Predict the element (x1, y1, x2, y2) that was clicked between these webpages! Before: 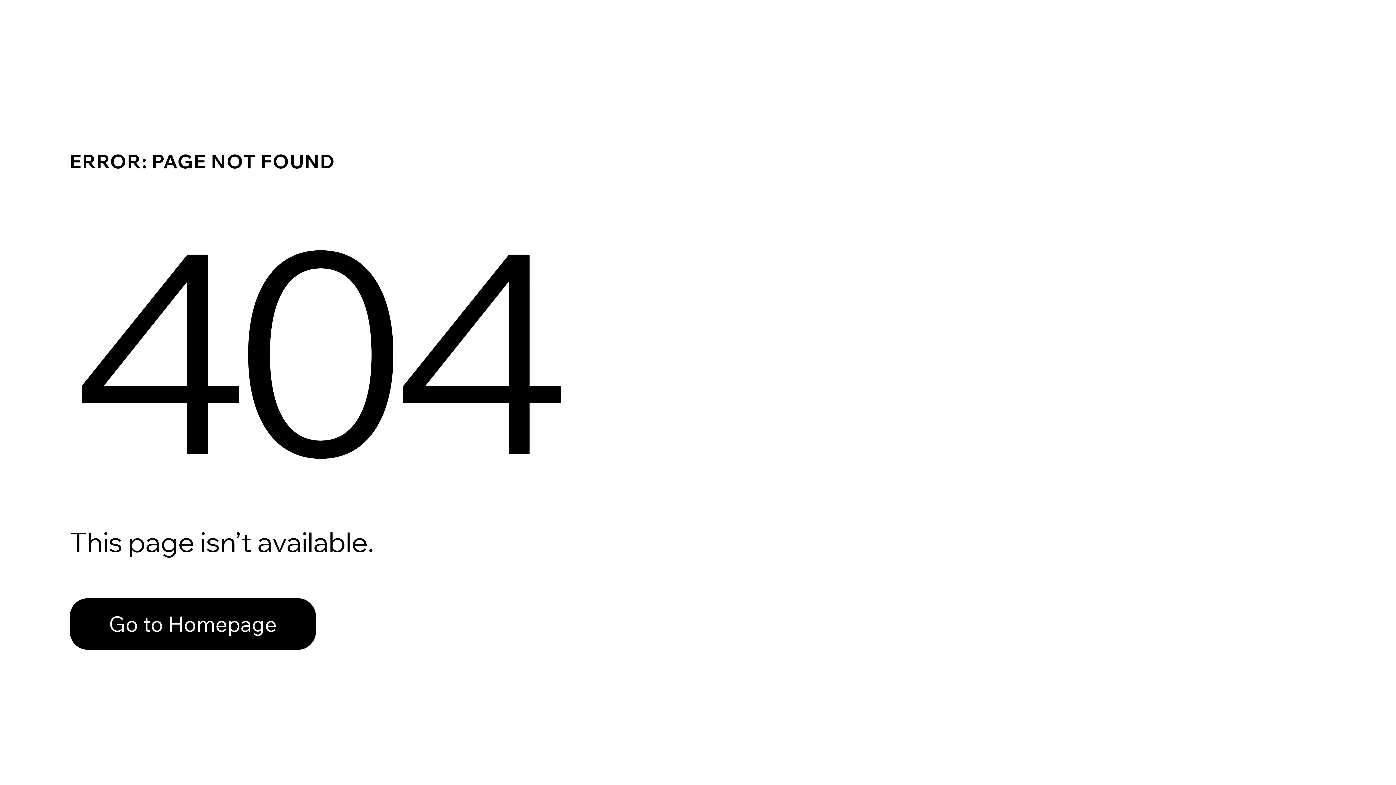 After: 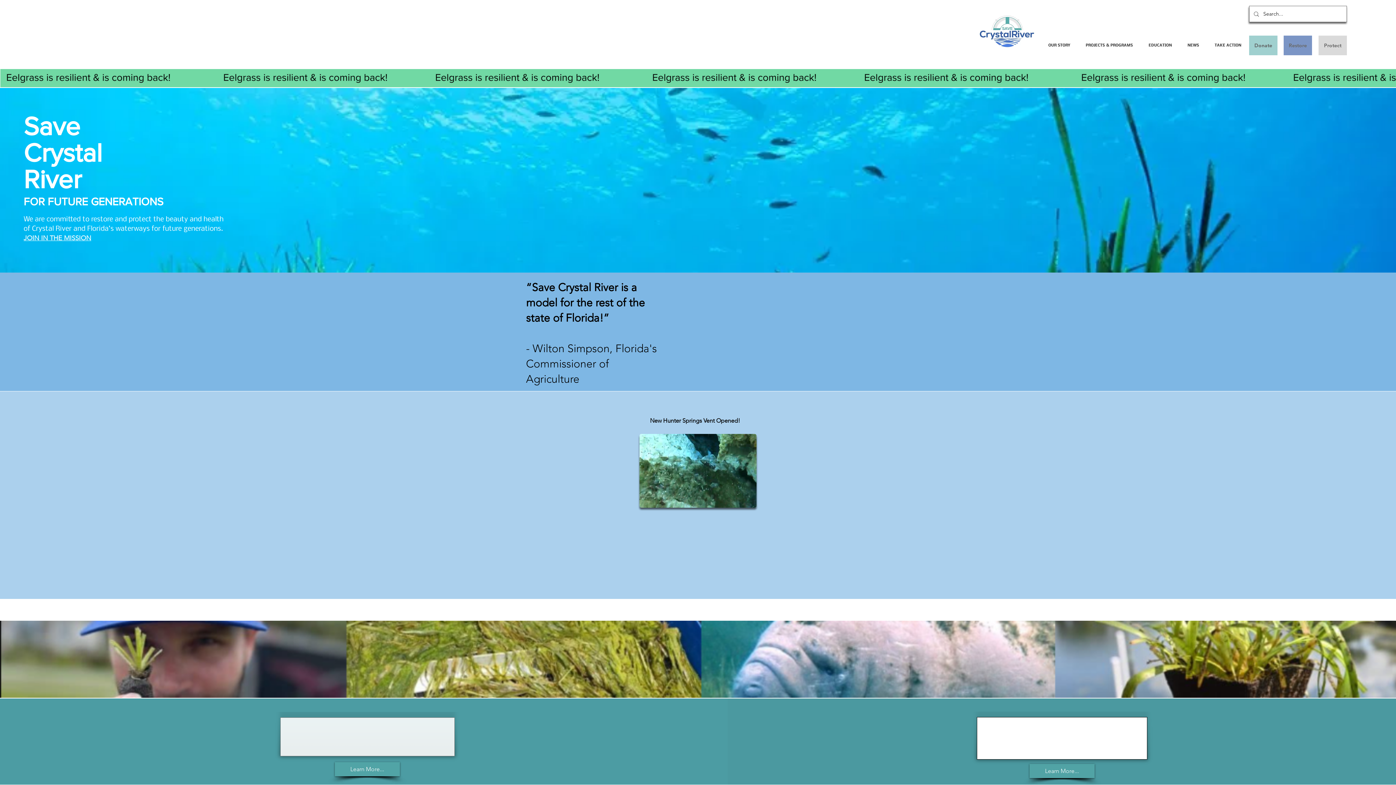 Action: bbox: (69, 598, 316, 650) label: Go to Homepage